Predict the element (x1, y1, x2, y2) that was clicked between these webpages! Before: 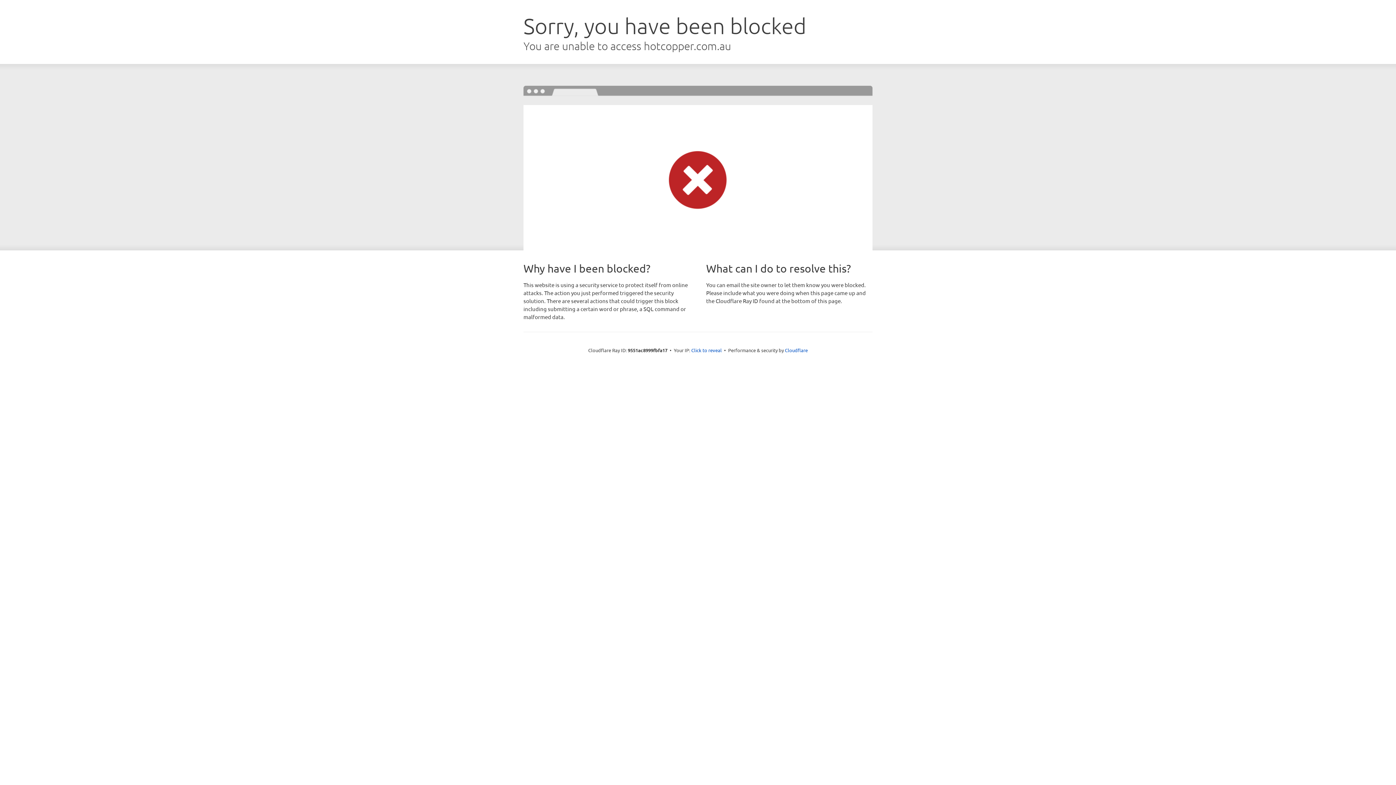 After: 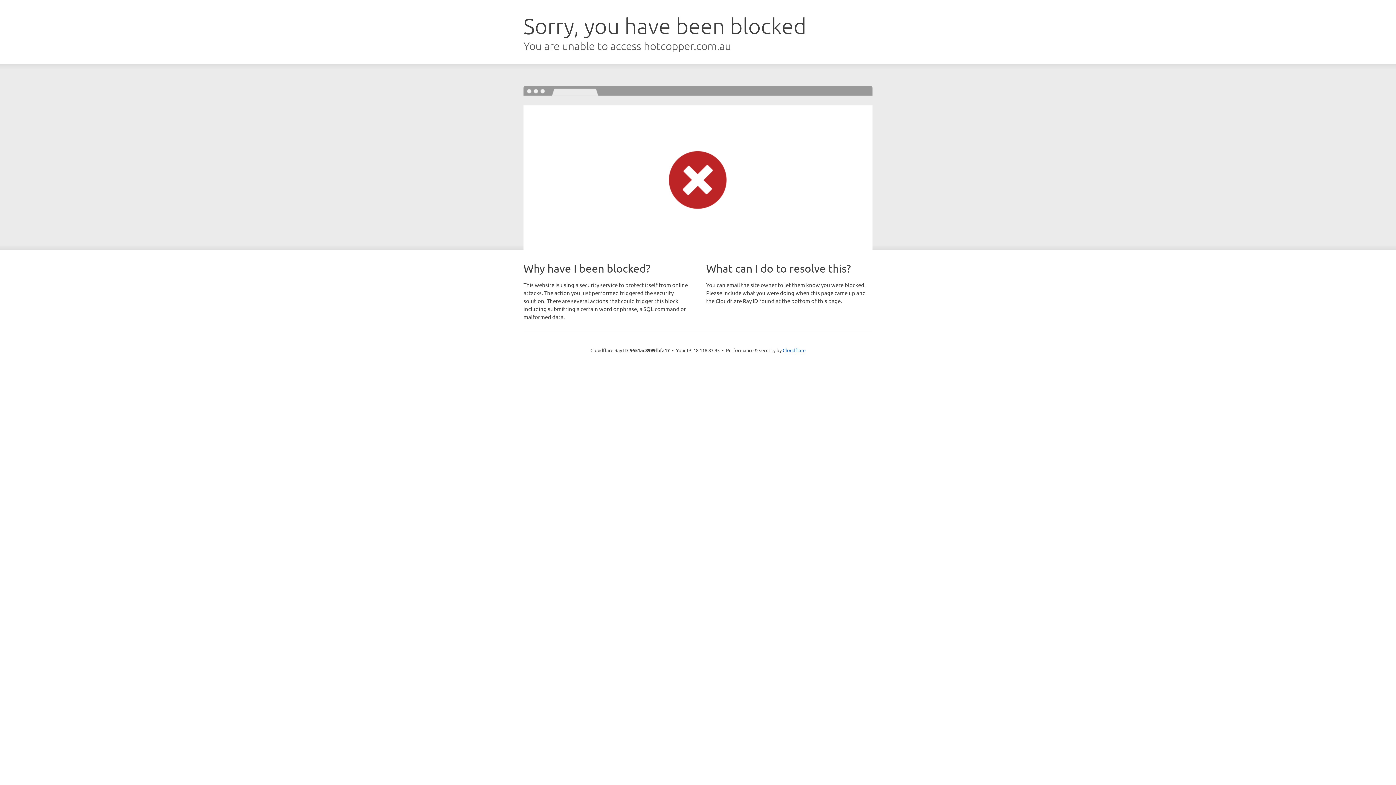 Action: label: Click to reveal bbox: (691, 346, 722, 353)